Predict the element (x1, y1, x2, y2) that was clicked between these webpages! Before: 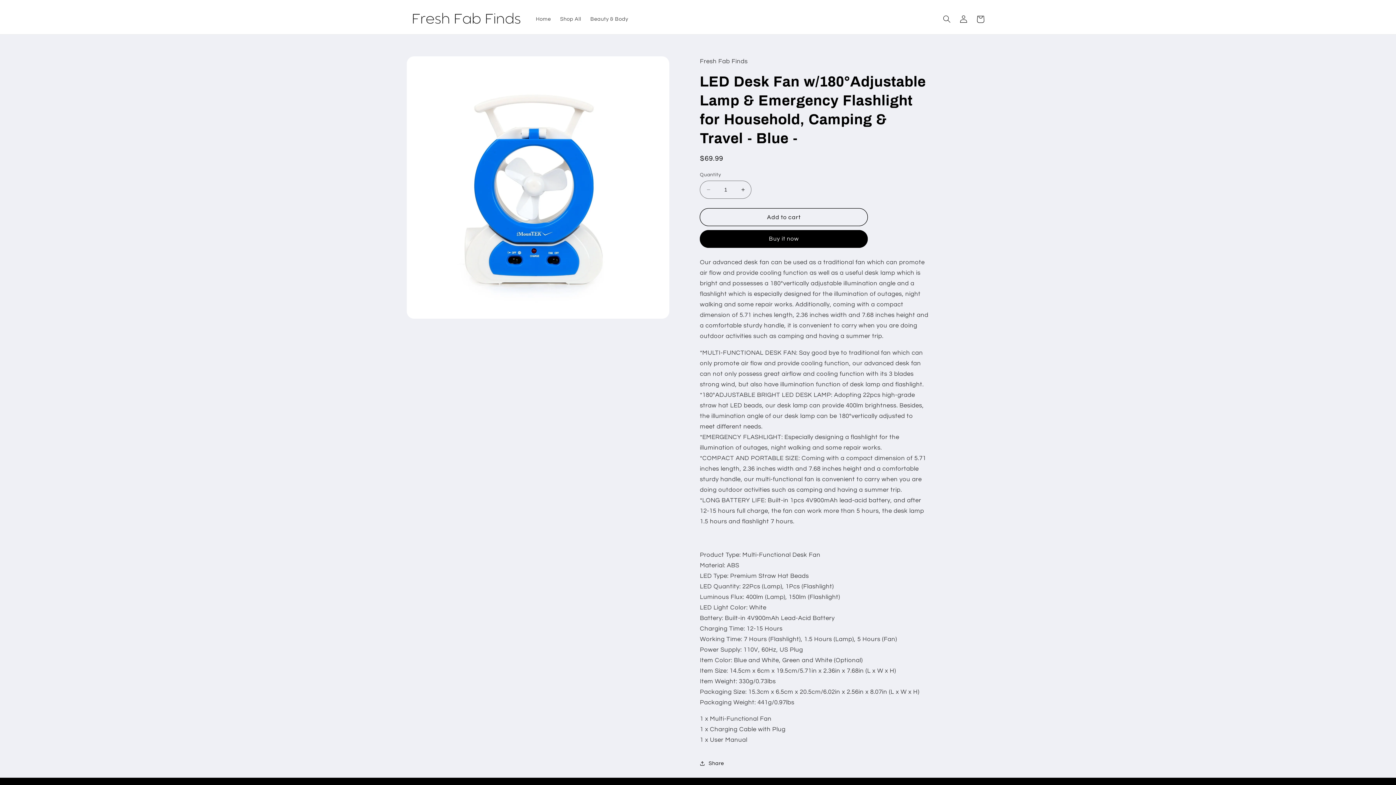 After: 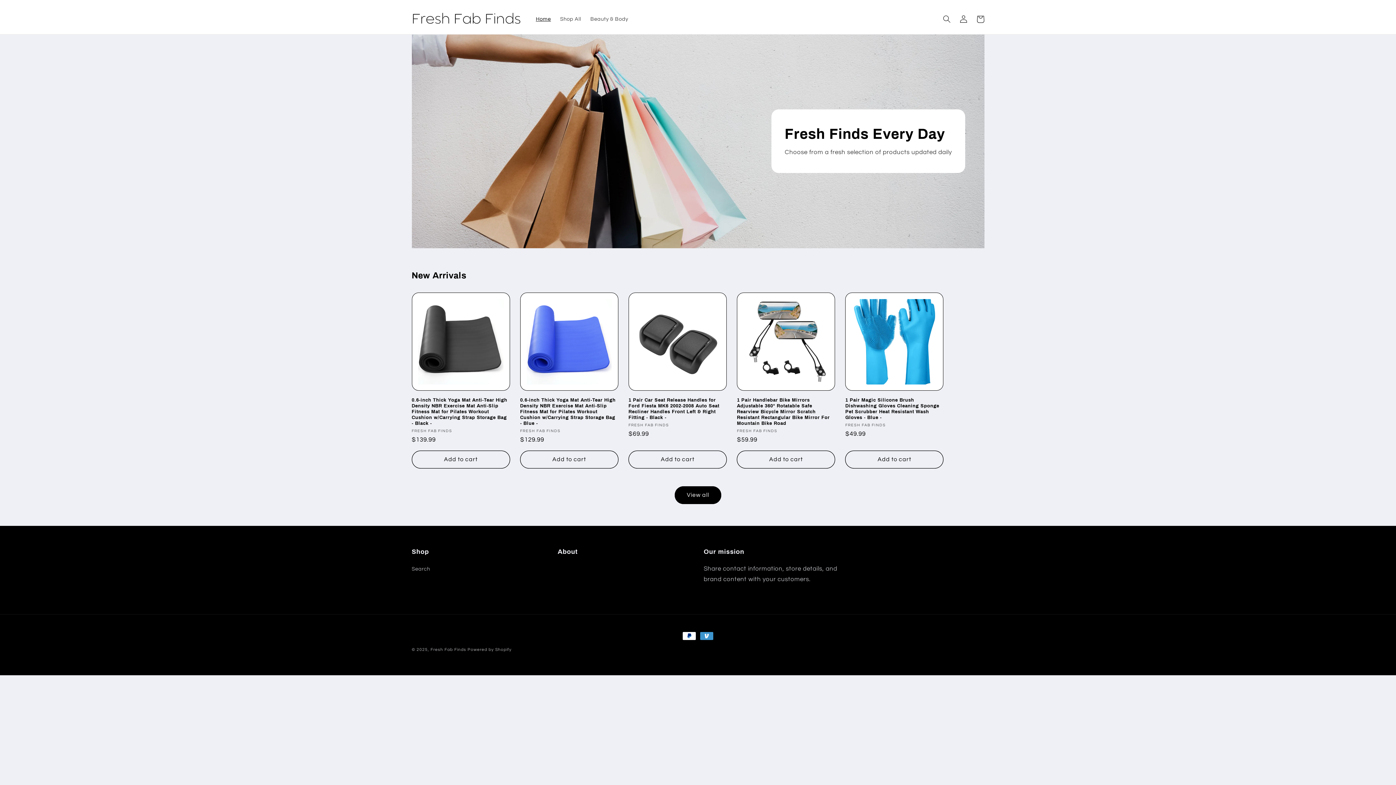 Action: bbox: (531, 11, 555, 27) label: Home